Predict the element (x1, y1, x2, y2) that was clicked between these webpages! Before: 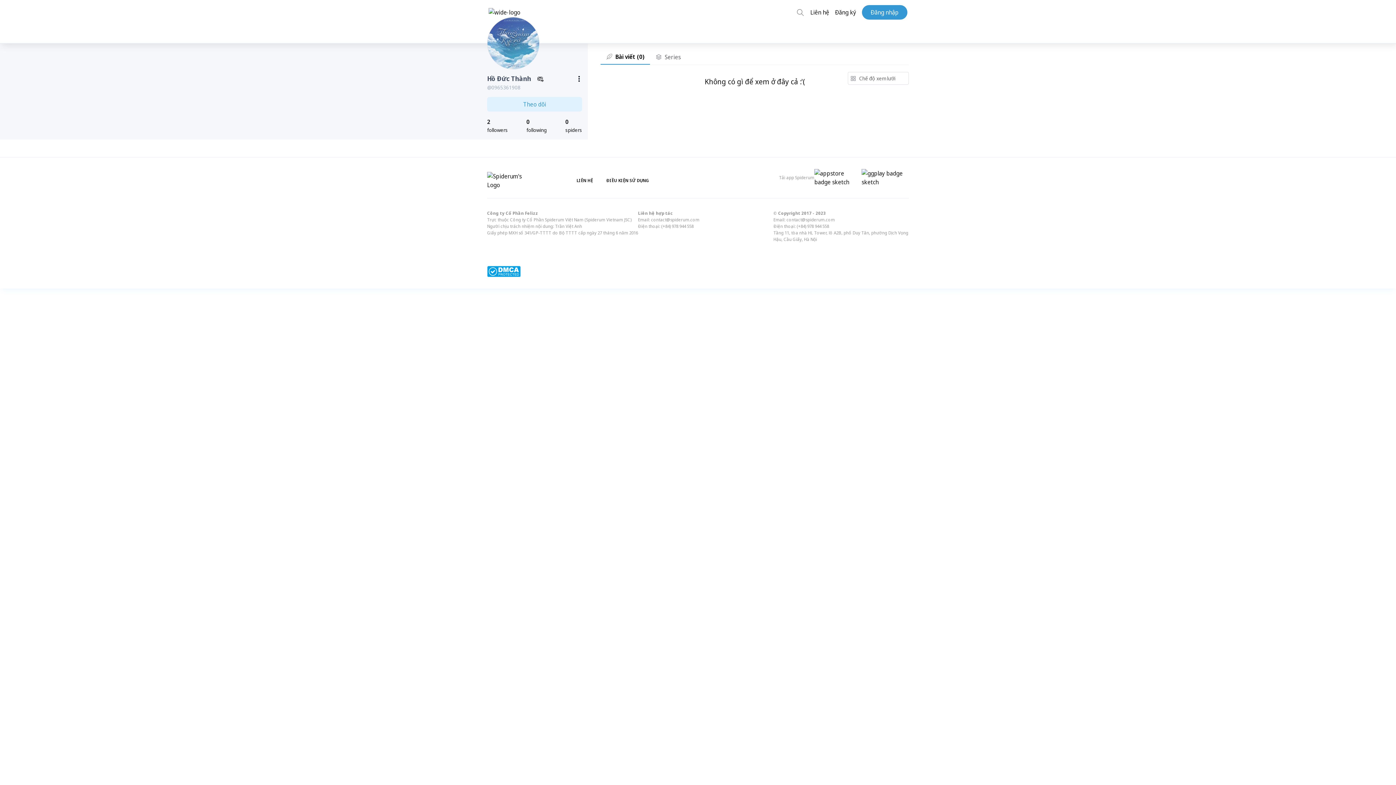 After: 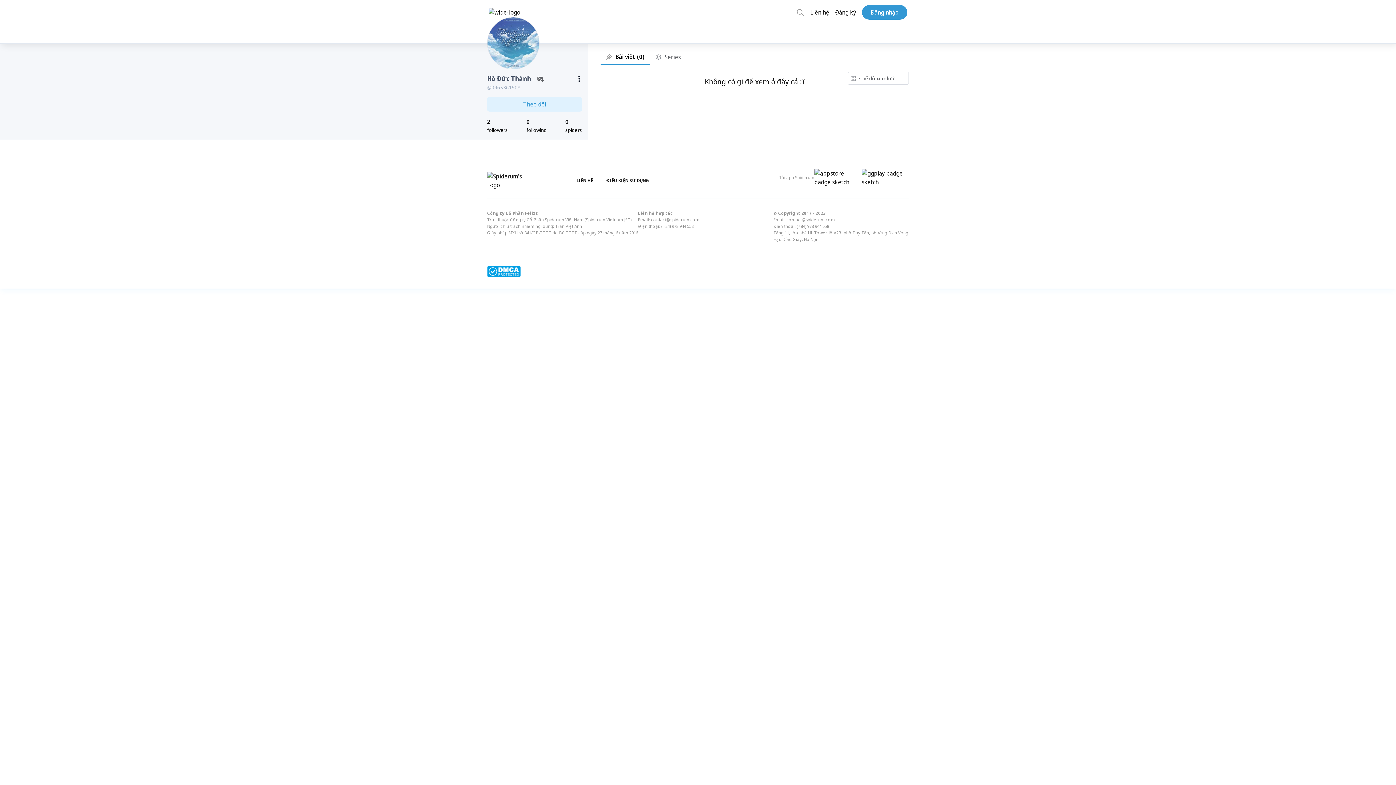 Action: bbox: (861, 169, 906, 186)